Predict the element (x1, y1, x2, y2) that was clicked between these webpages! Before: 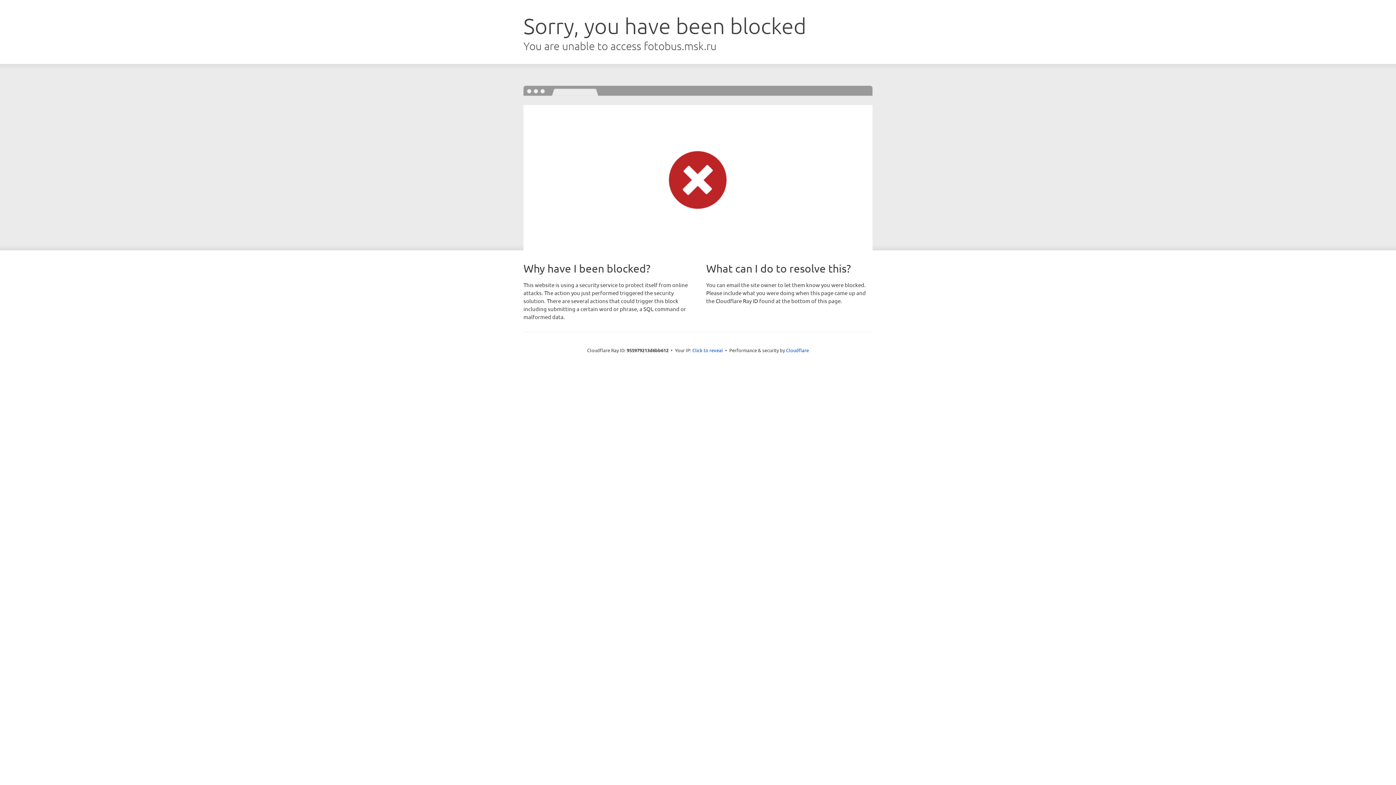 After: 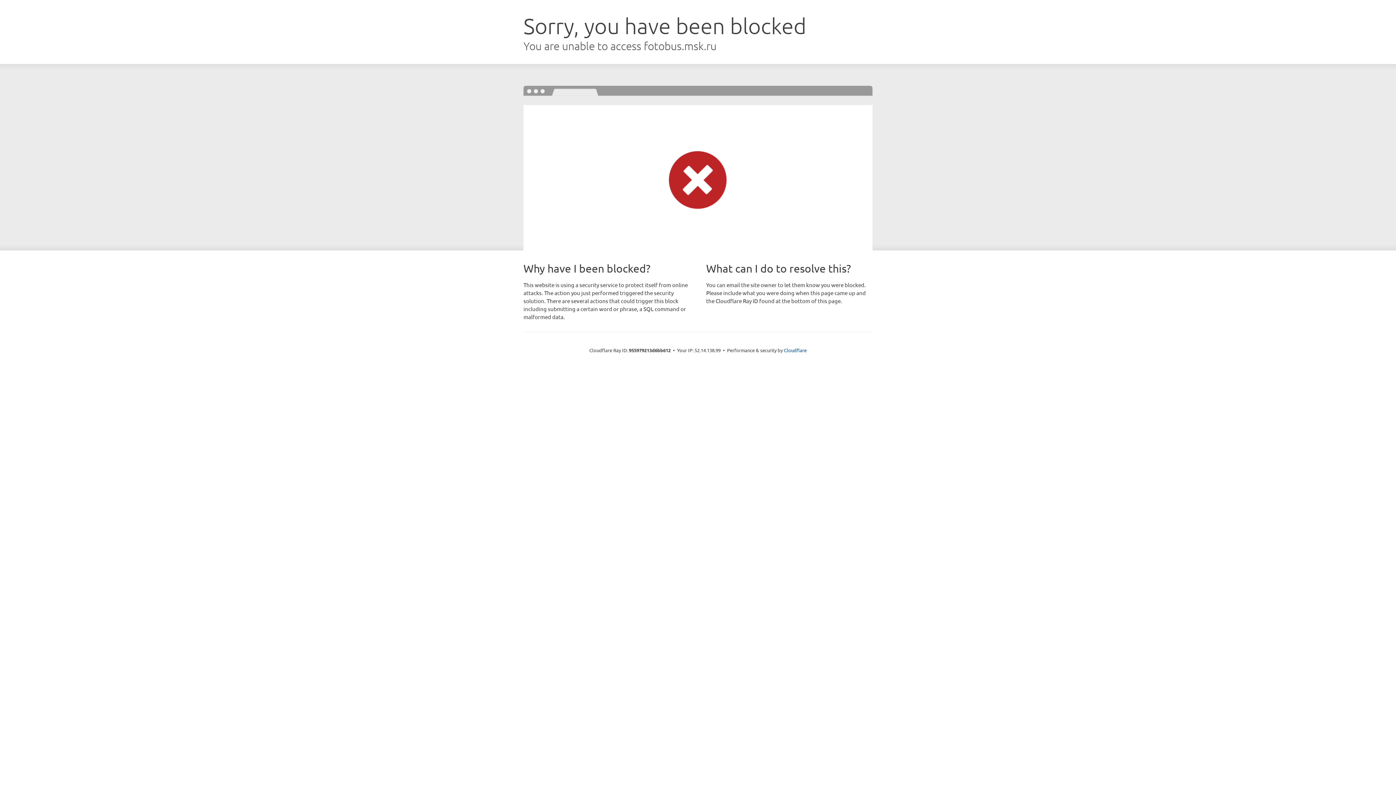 Action: bbox: (692, 346, 723, 353) label: Click to reveal